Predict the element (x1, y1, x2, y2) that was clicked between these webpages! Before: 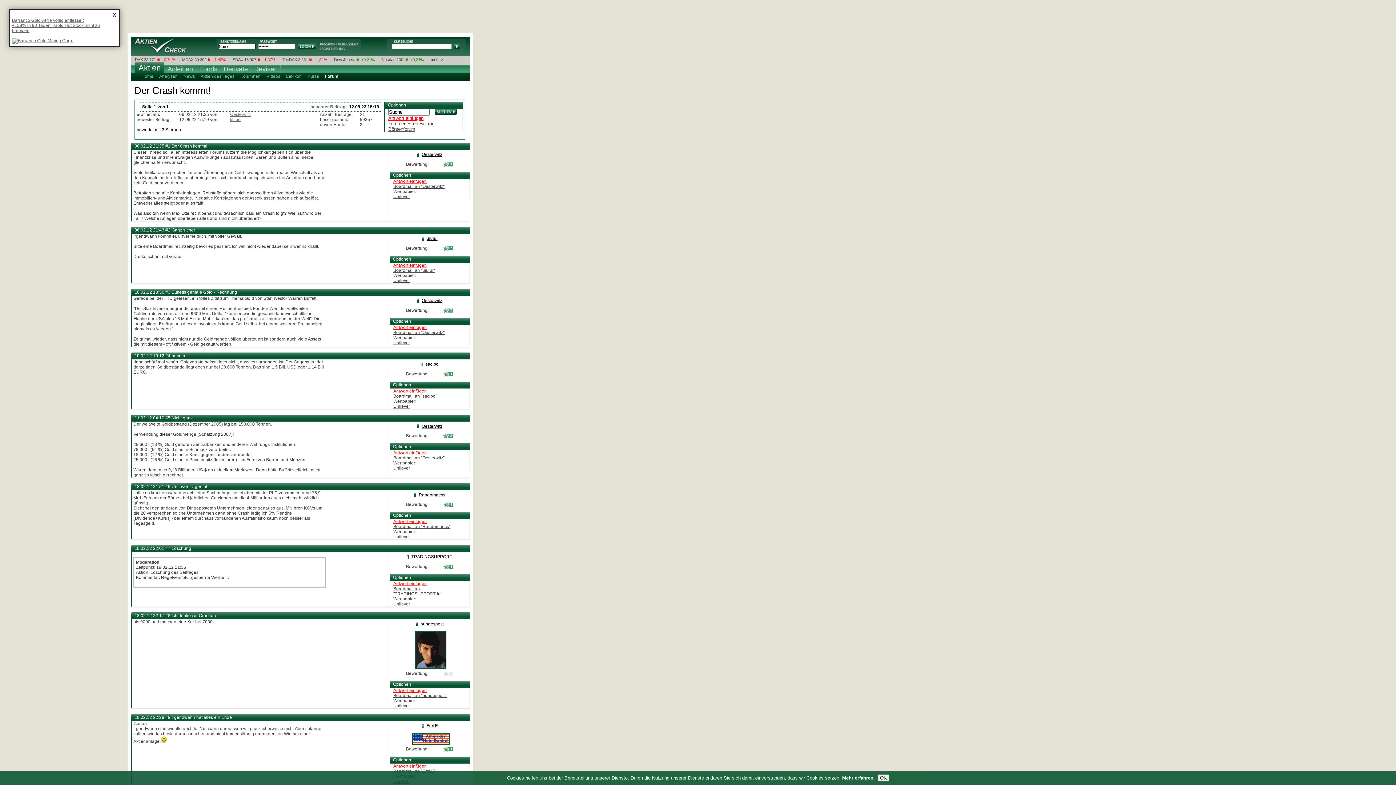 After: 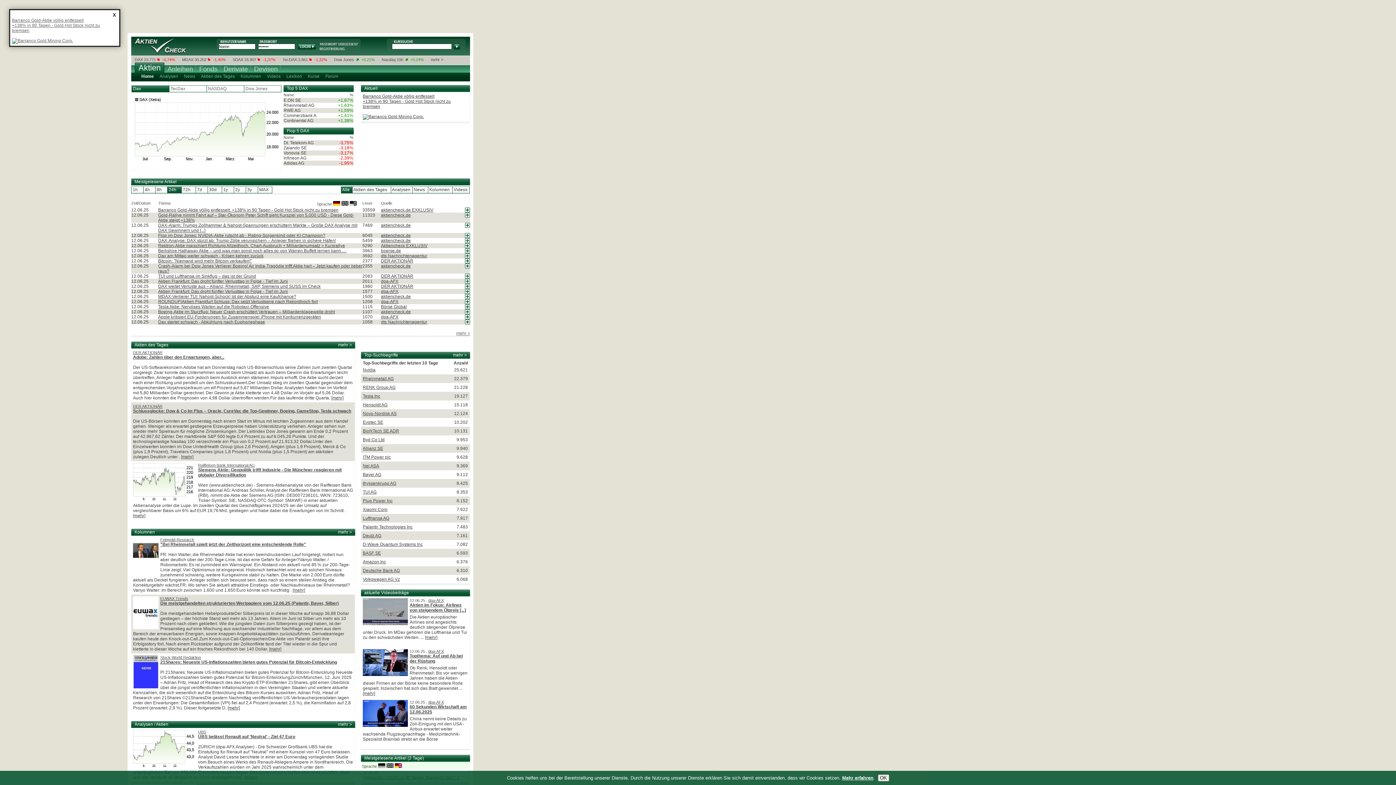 Action: bbox: (131, 36, 216, 55)